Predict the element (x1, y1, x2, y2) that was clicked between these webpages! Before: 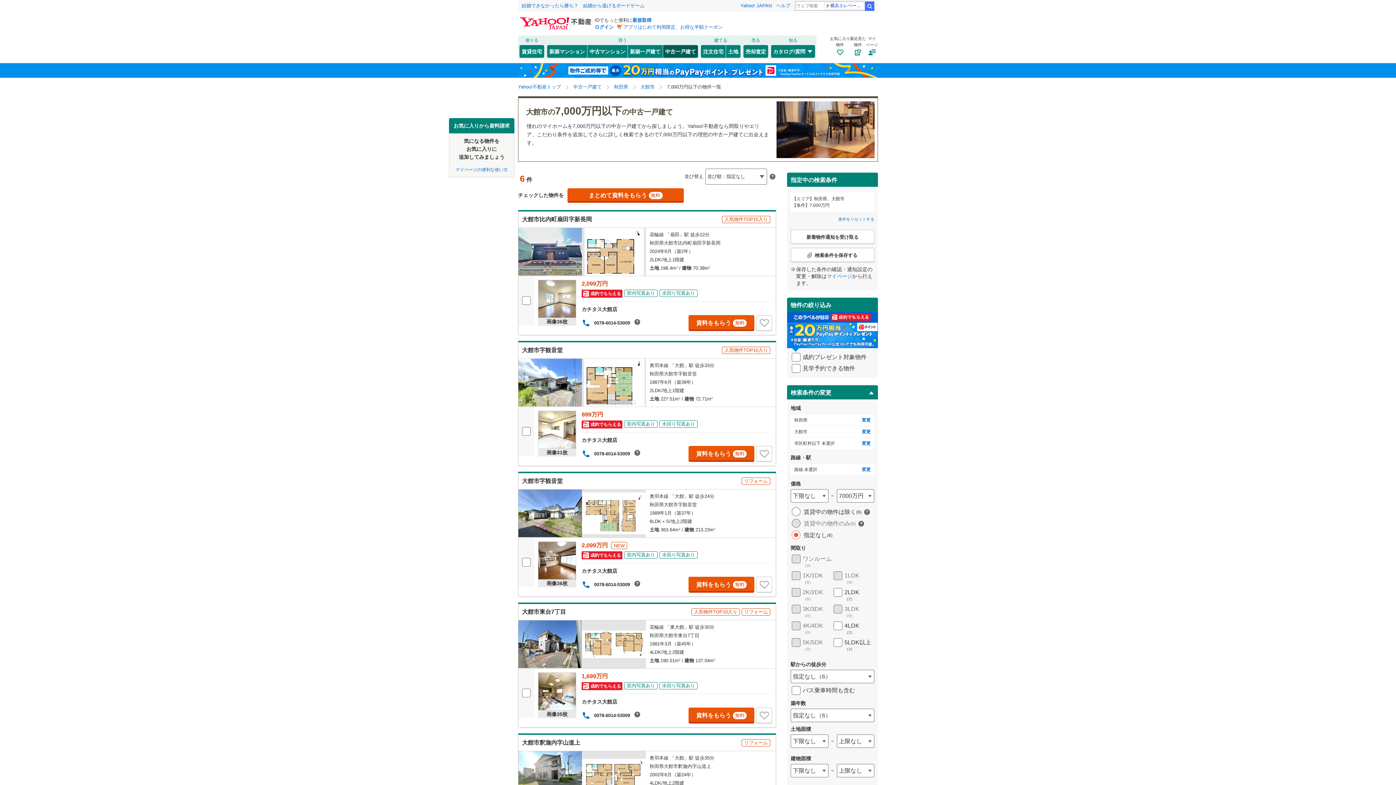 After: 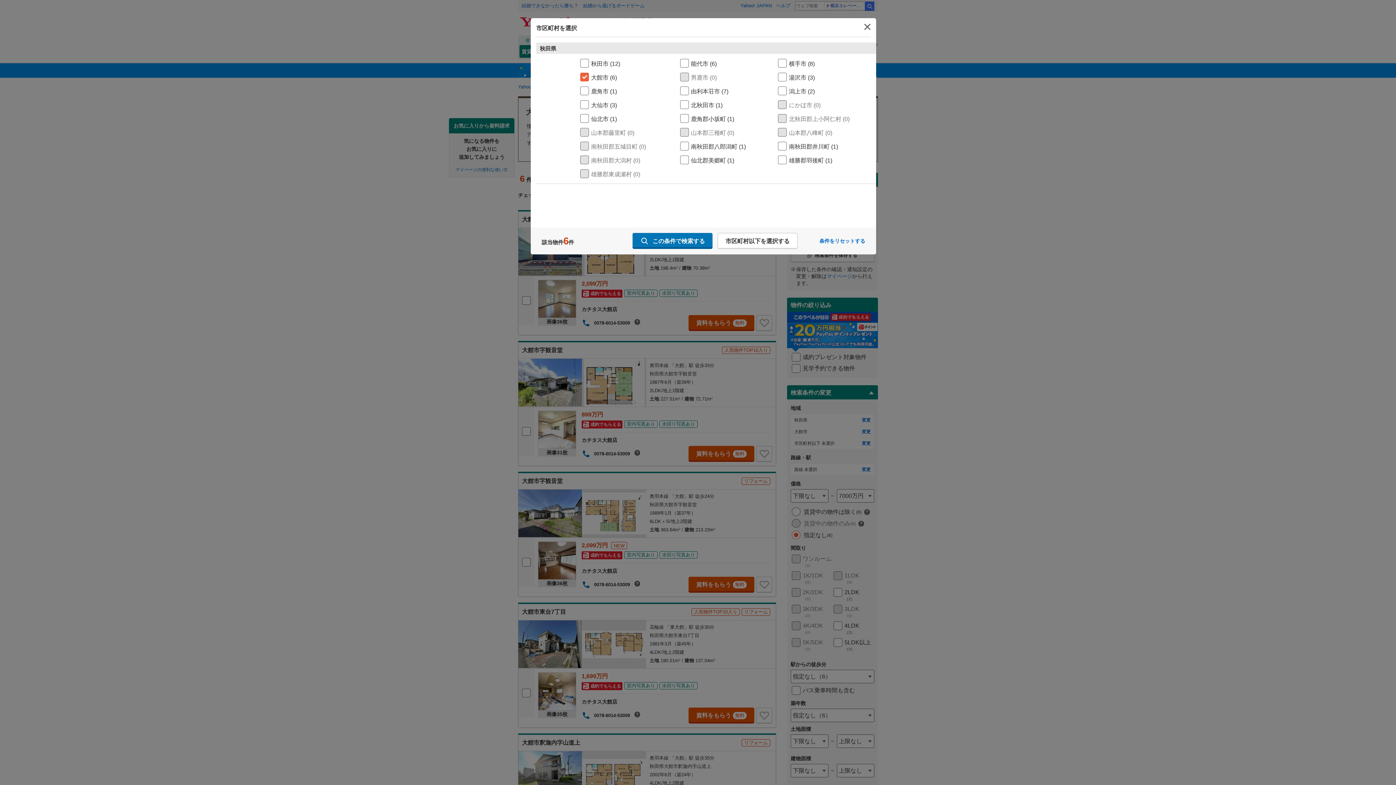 Action: label: 変更 bbox: (862, 428, 870, 434)